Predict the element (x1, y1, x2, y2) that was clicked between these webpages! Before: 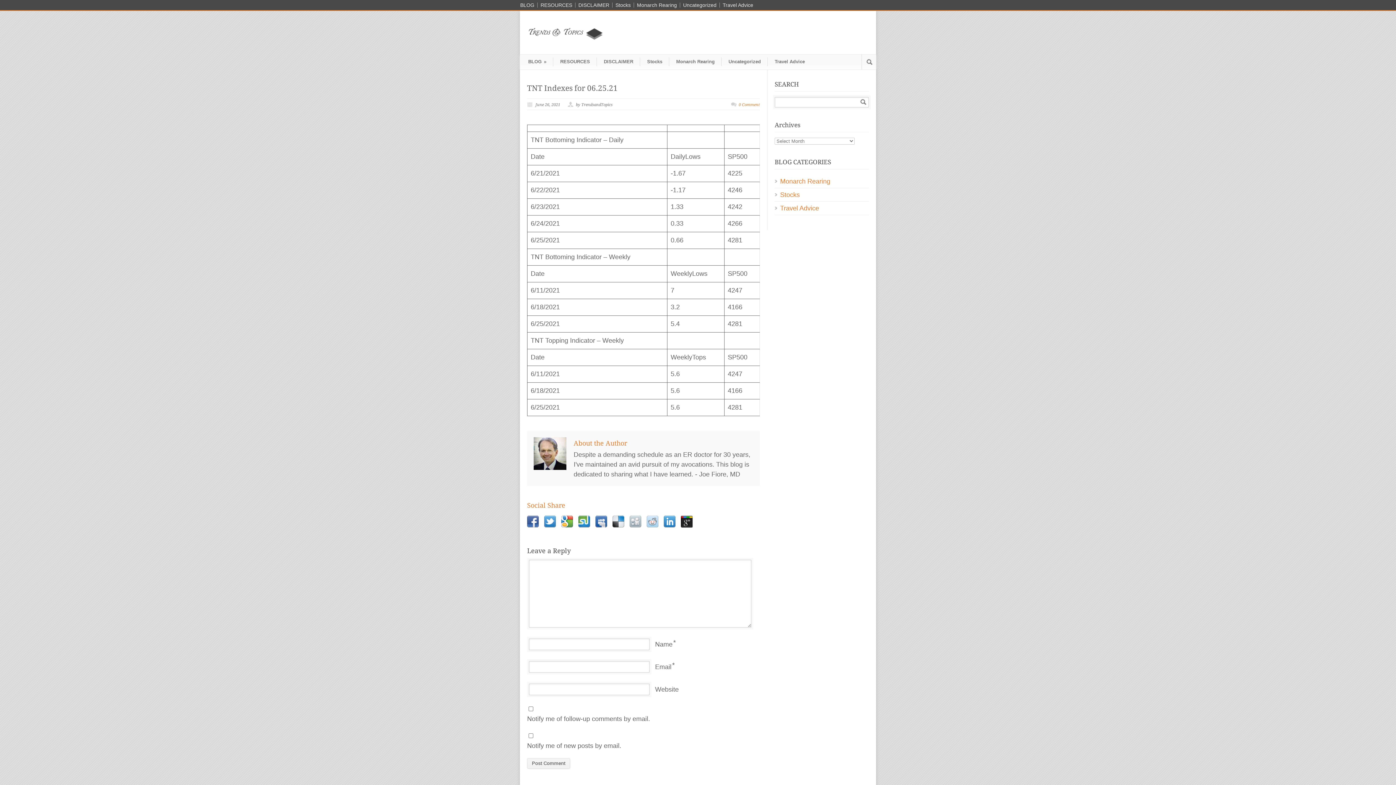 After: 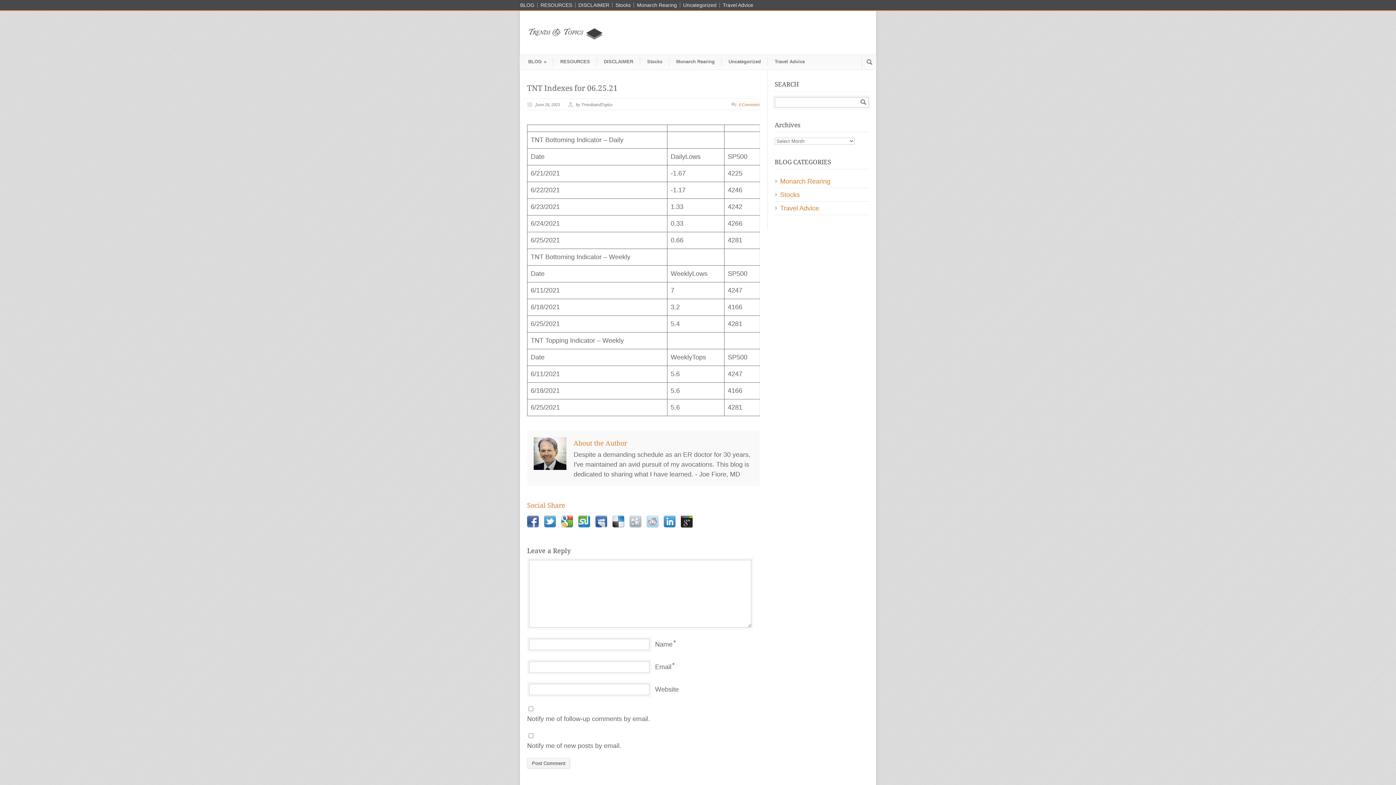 Action: bbox: (561, 516, 573, 527)